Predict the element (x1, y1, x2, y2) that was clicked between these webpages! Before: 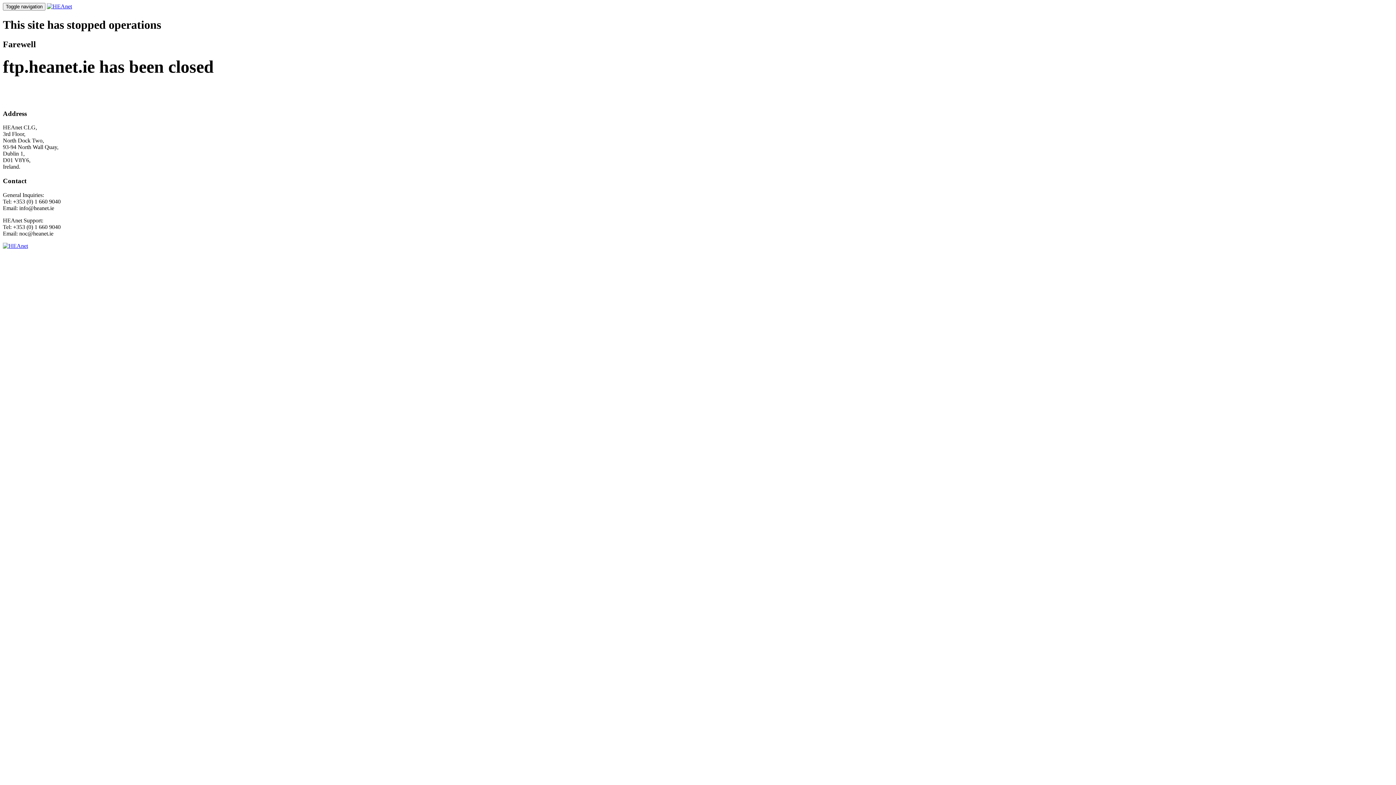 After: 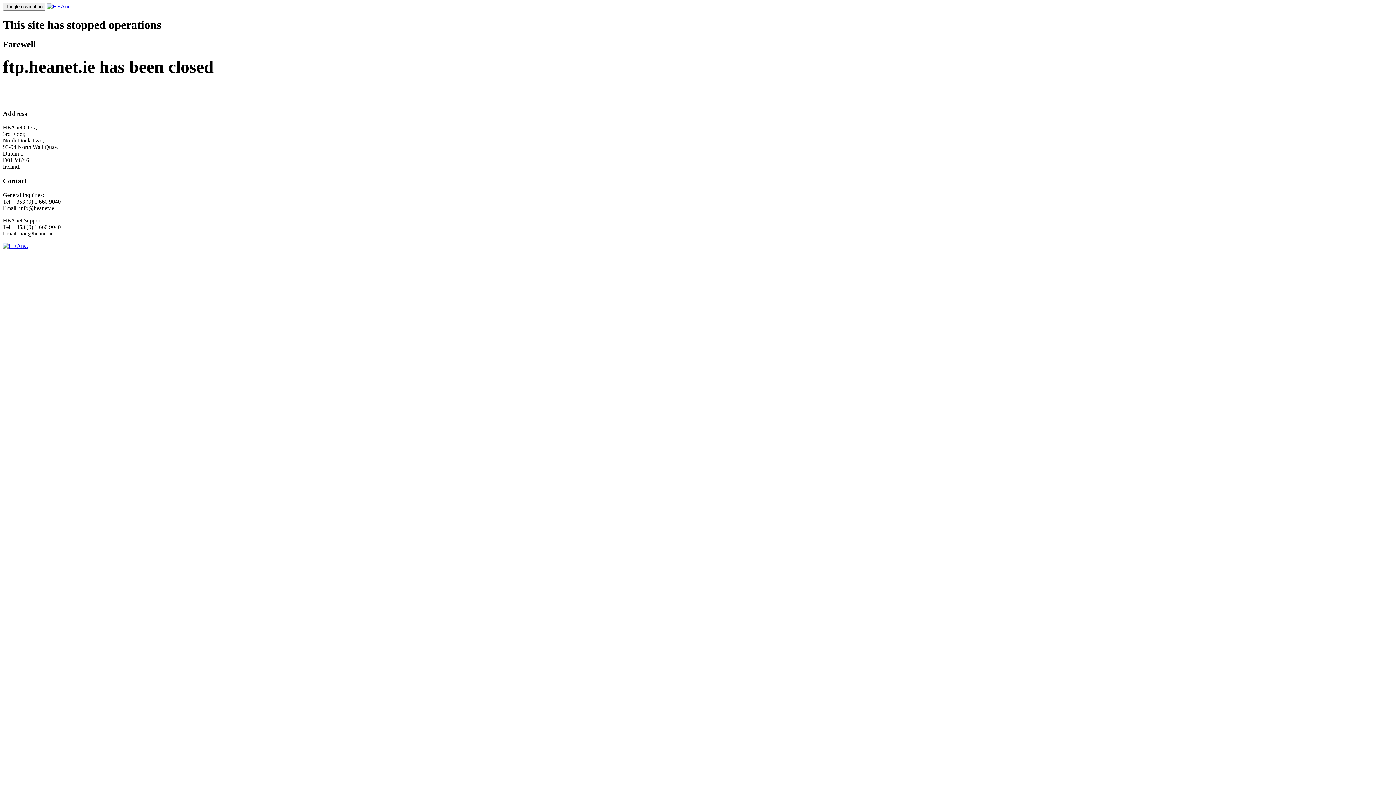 Action: bbox: (46, 3, 72, 9)